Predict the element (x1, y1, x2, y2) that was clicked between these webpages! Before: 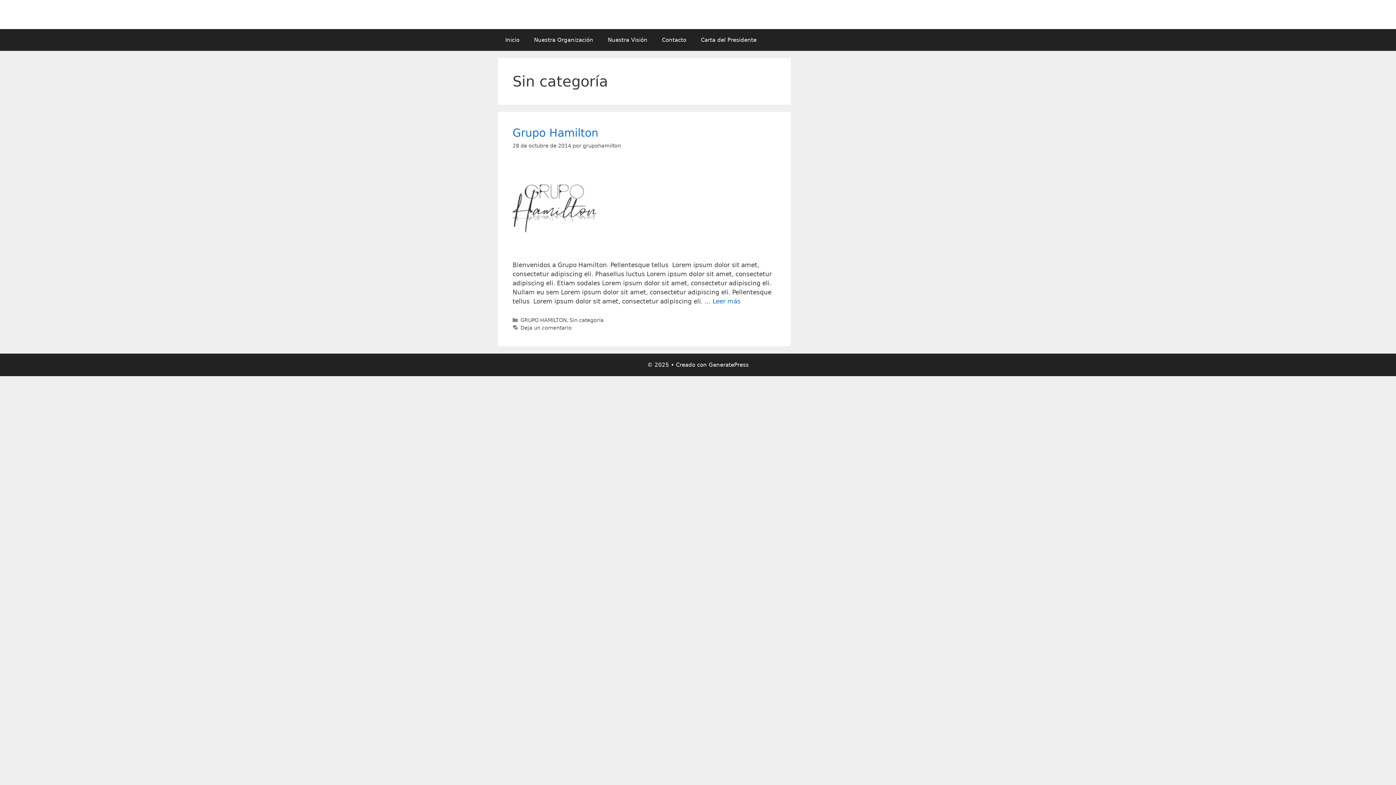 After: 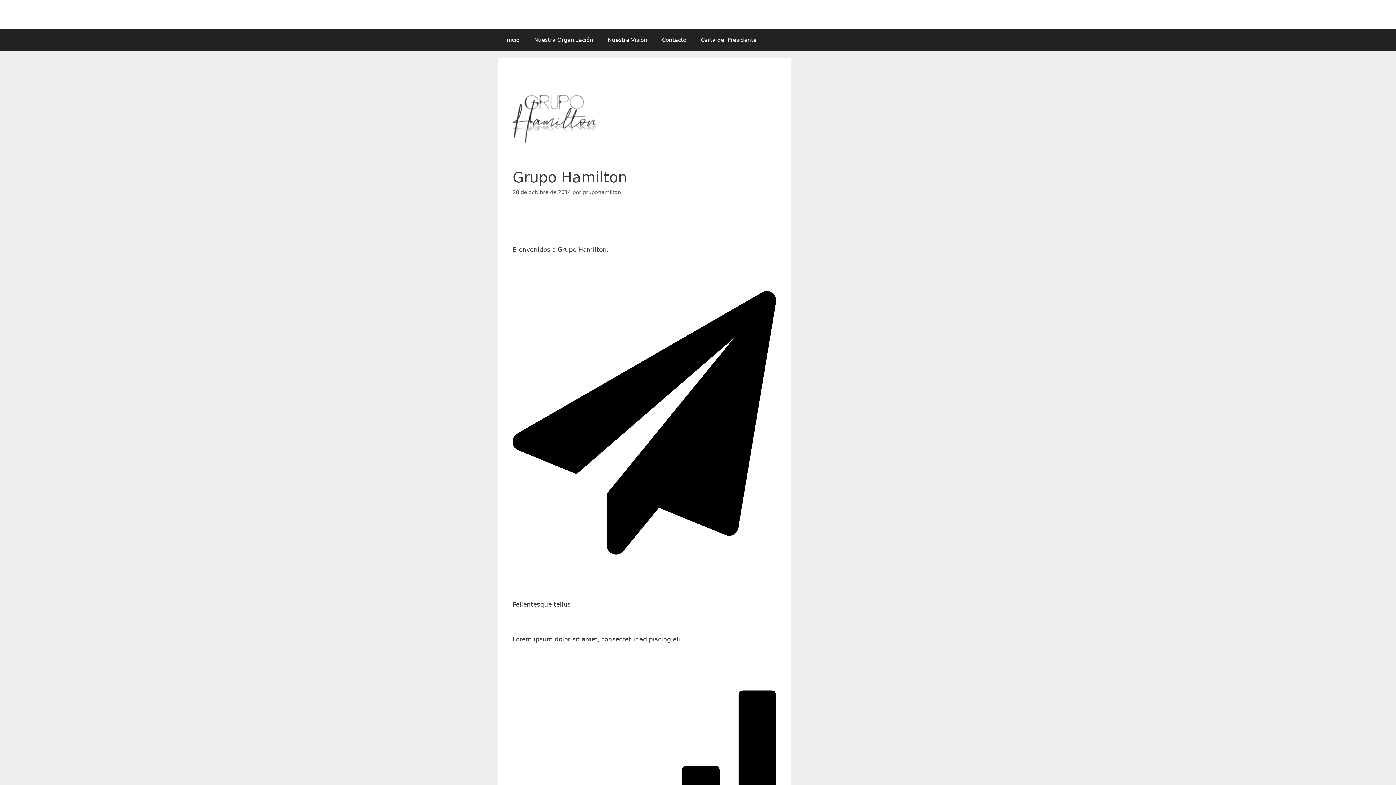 Action: bbox: (512, 240, 596, 247)